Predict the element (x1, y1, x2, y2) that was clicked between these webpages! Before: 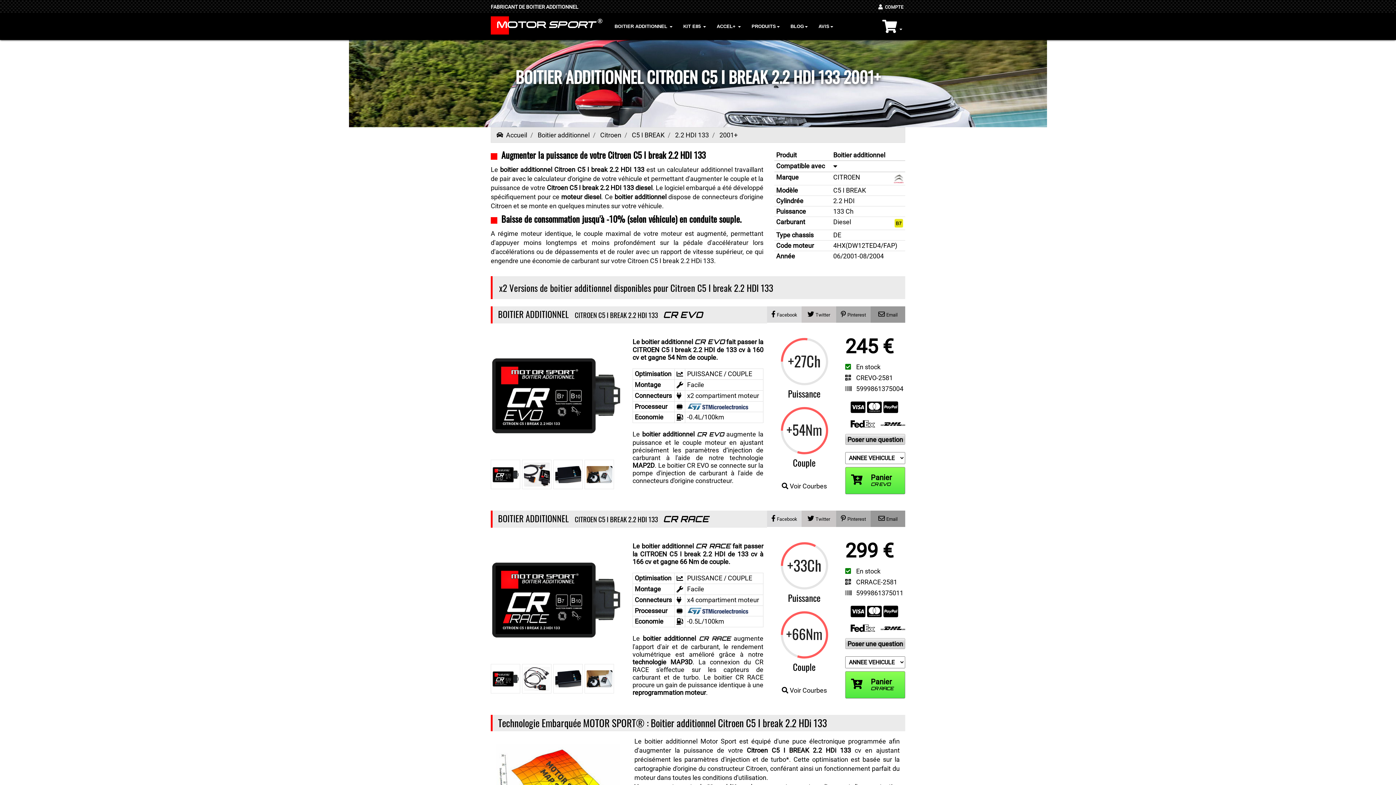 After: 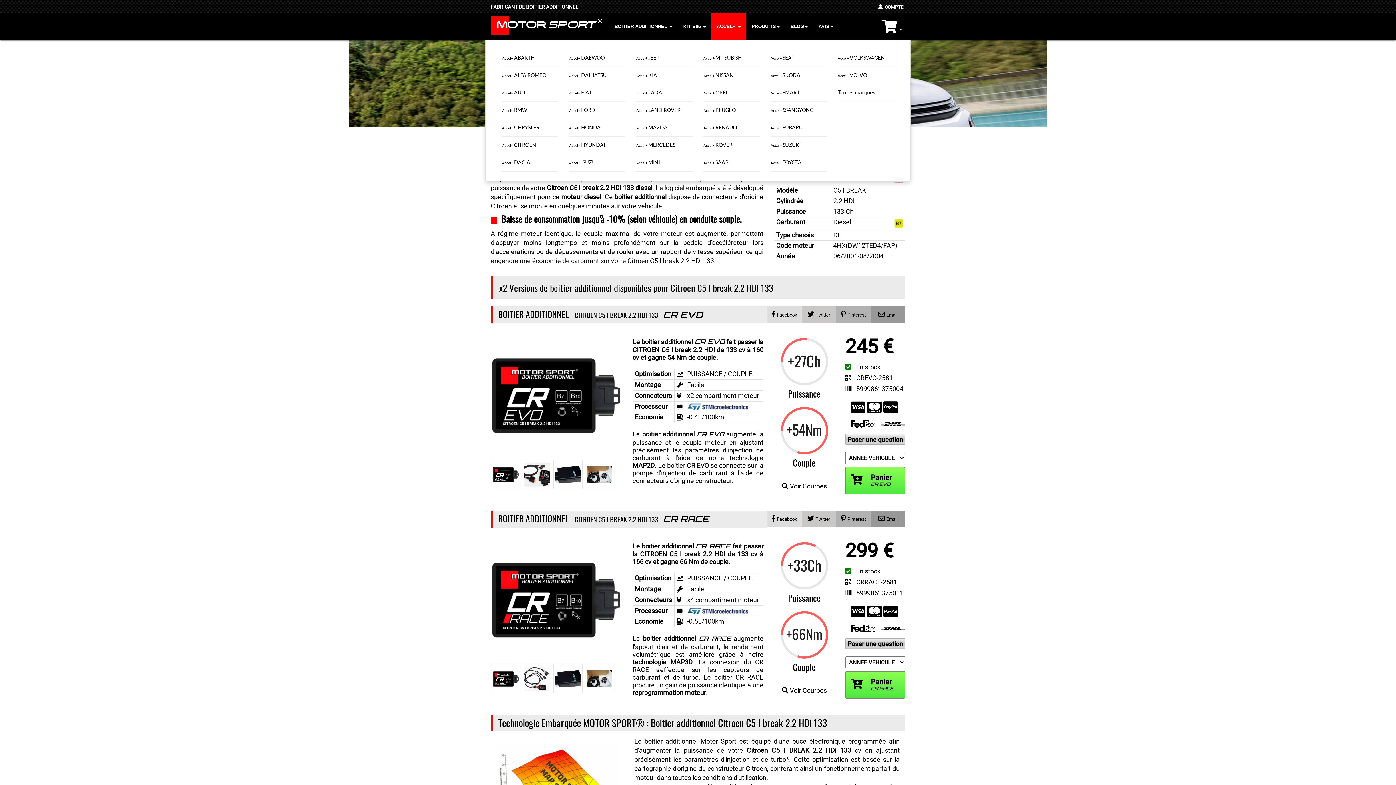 Action: bbox: (711, 12, 746, 40) label: ACCEL+ 